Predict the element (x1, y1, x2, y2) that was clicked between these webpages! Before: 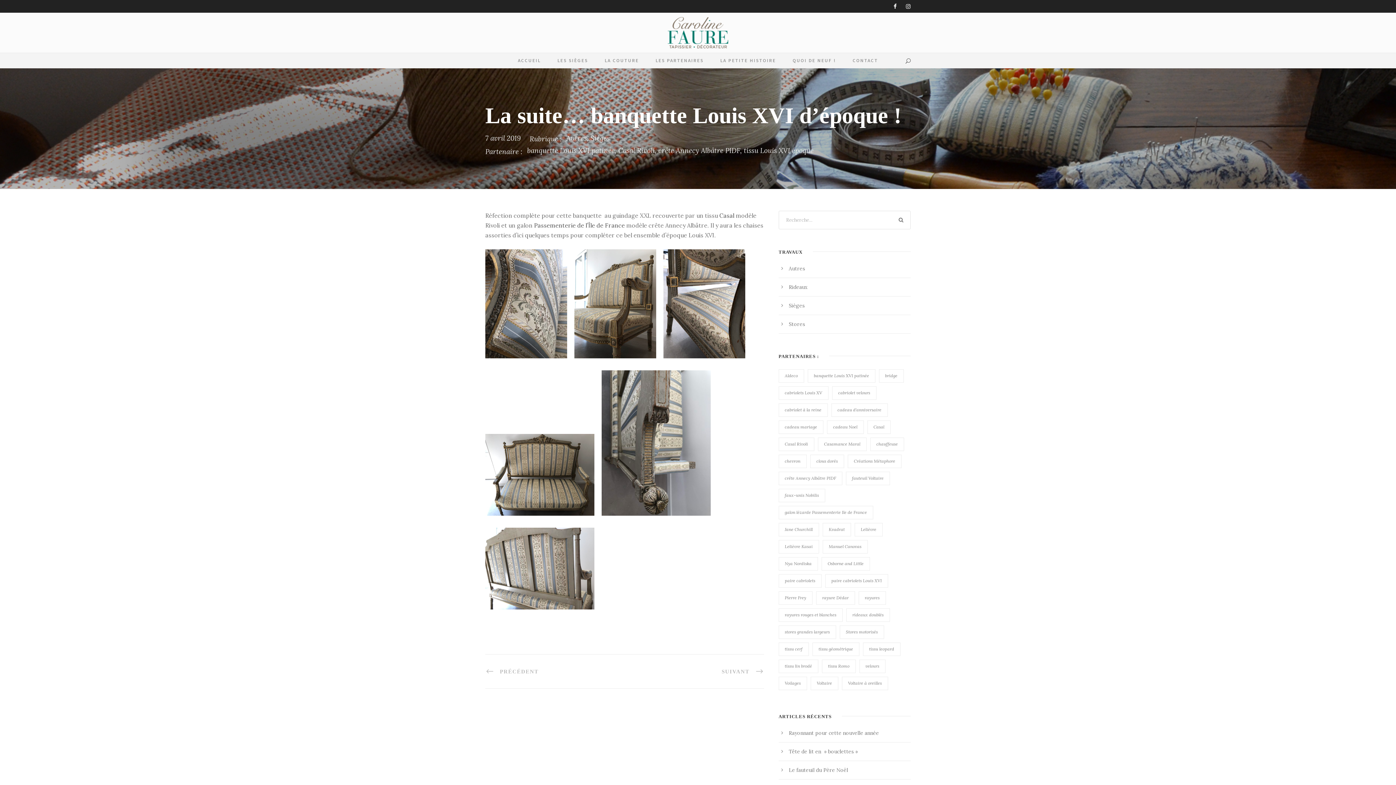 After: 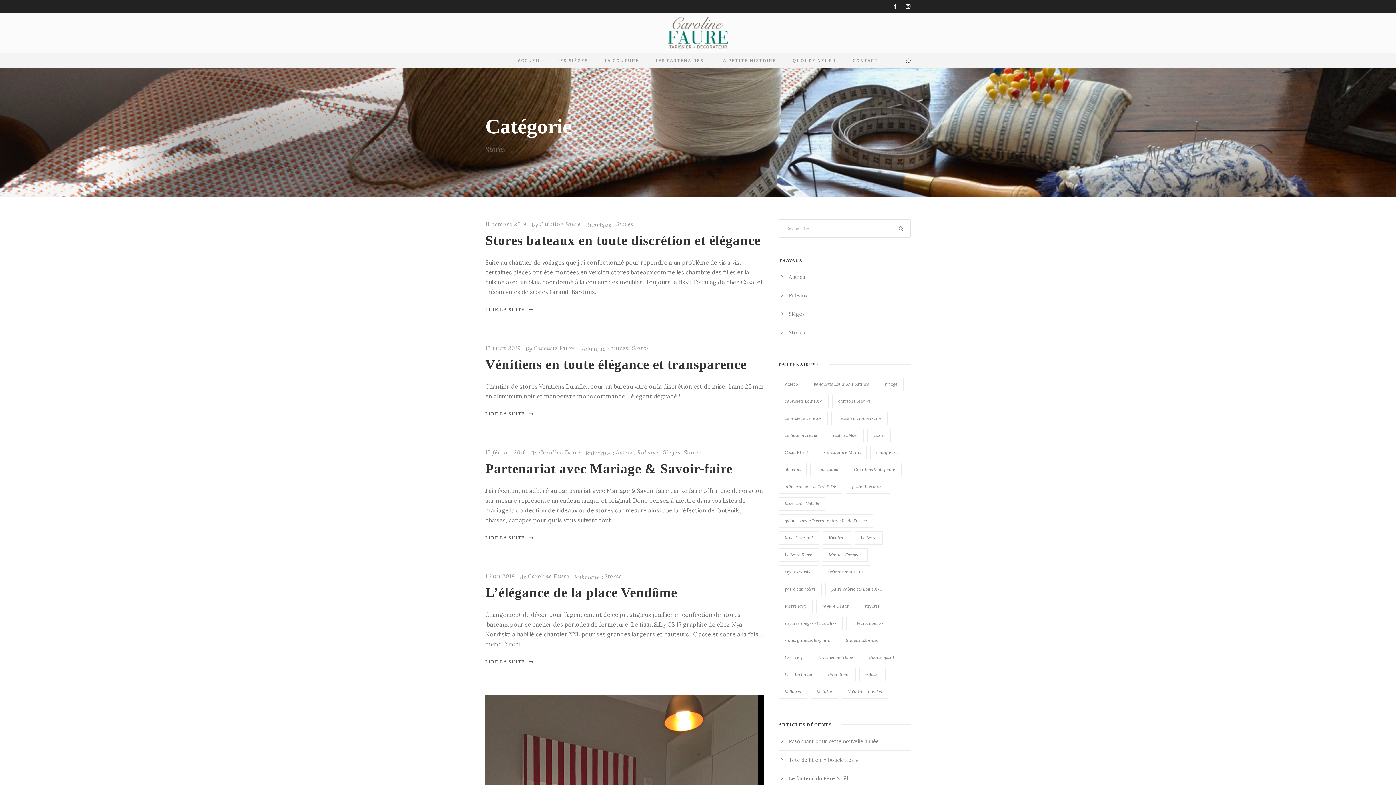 Action: bbox: (788, 320, 805, 327) label: Stores